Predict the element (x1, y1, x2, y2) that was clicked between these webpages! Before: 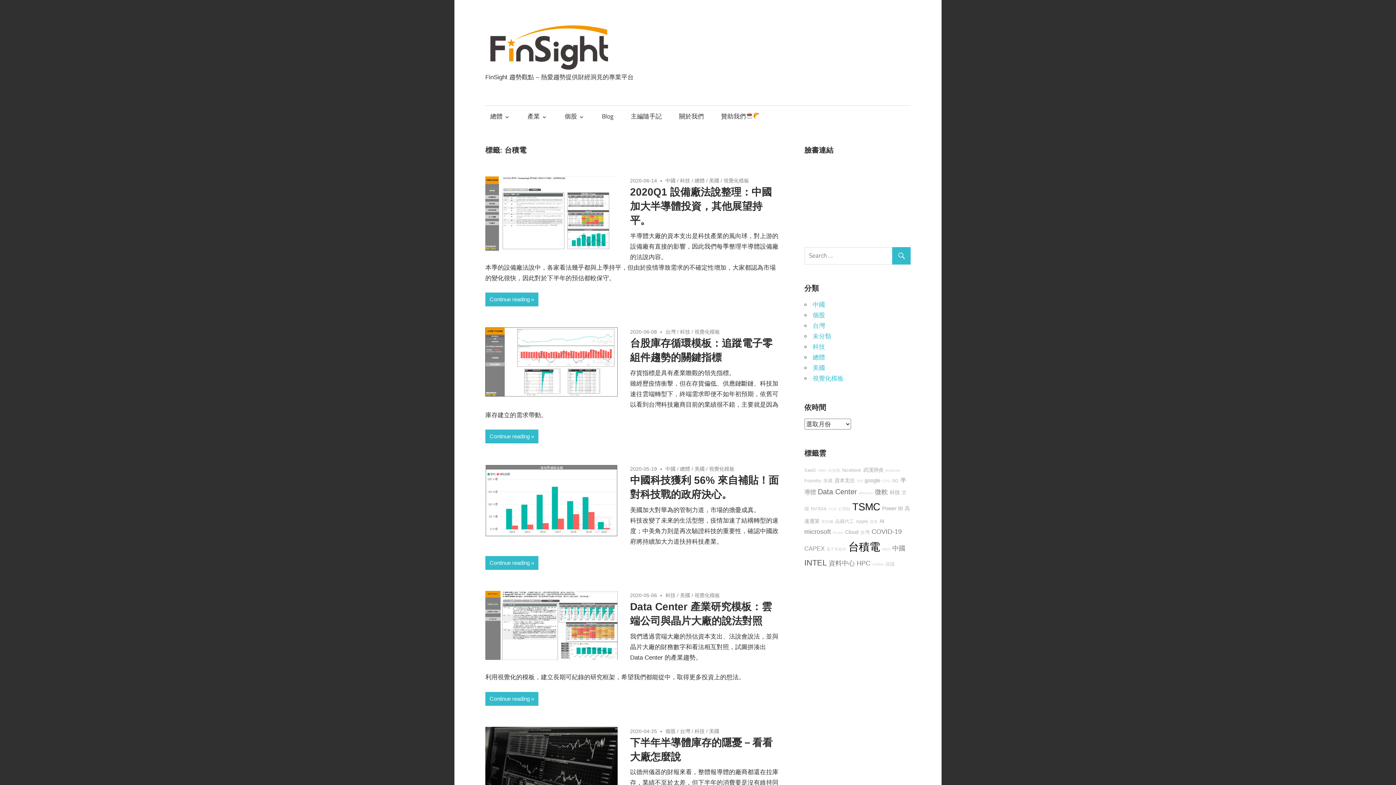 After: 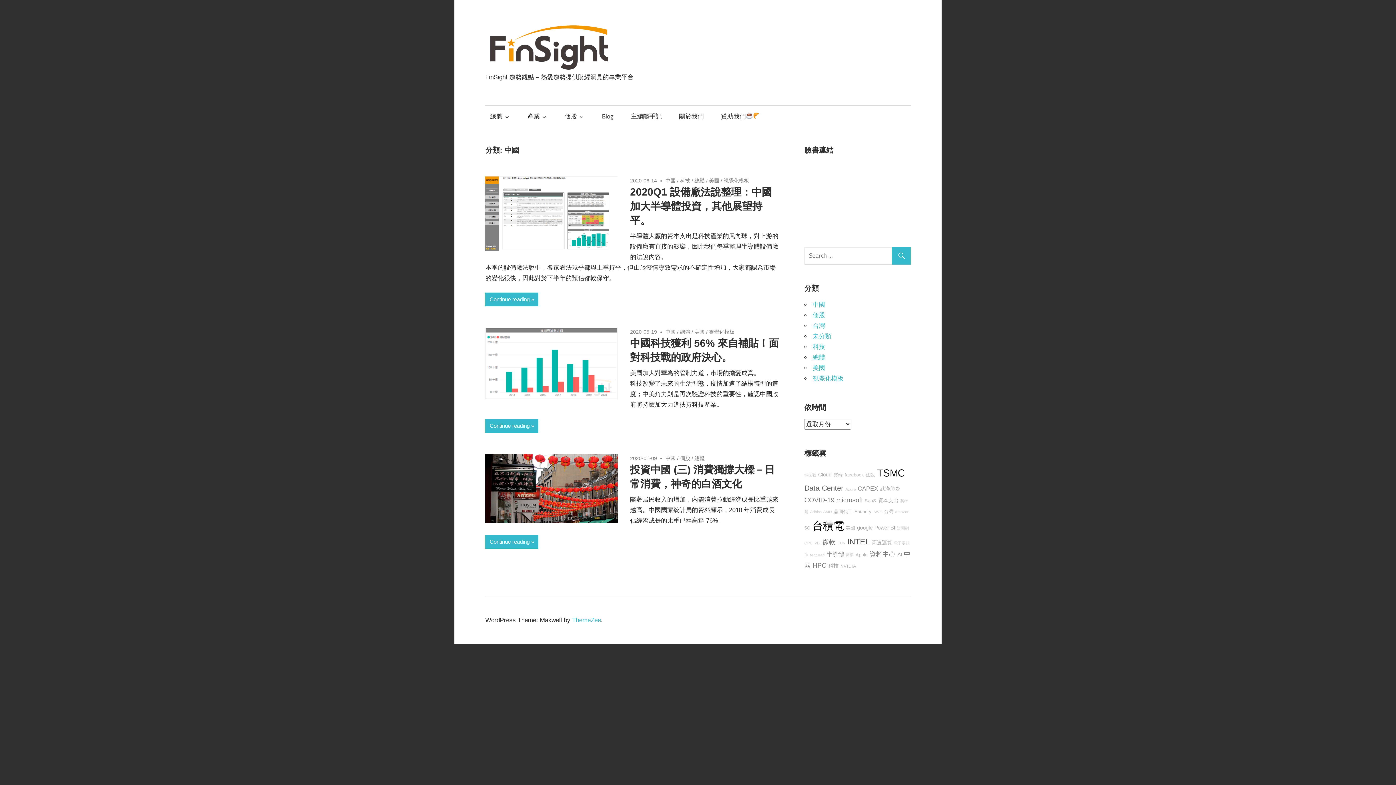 Action: label: 中國 bbox: (665, 177, 675, 183)